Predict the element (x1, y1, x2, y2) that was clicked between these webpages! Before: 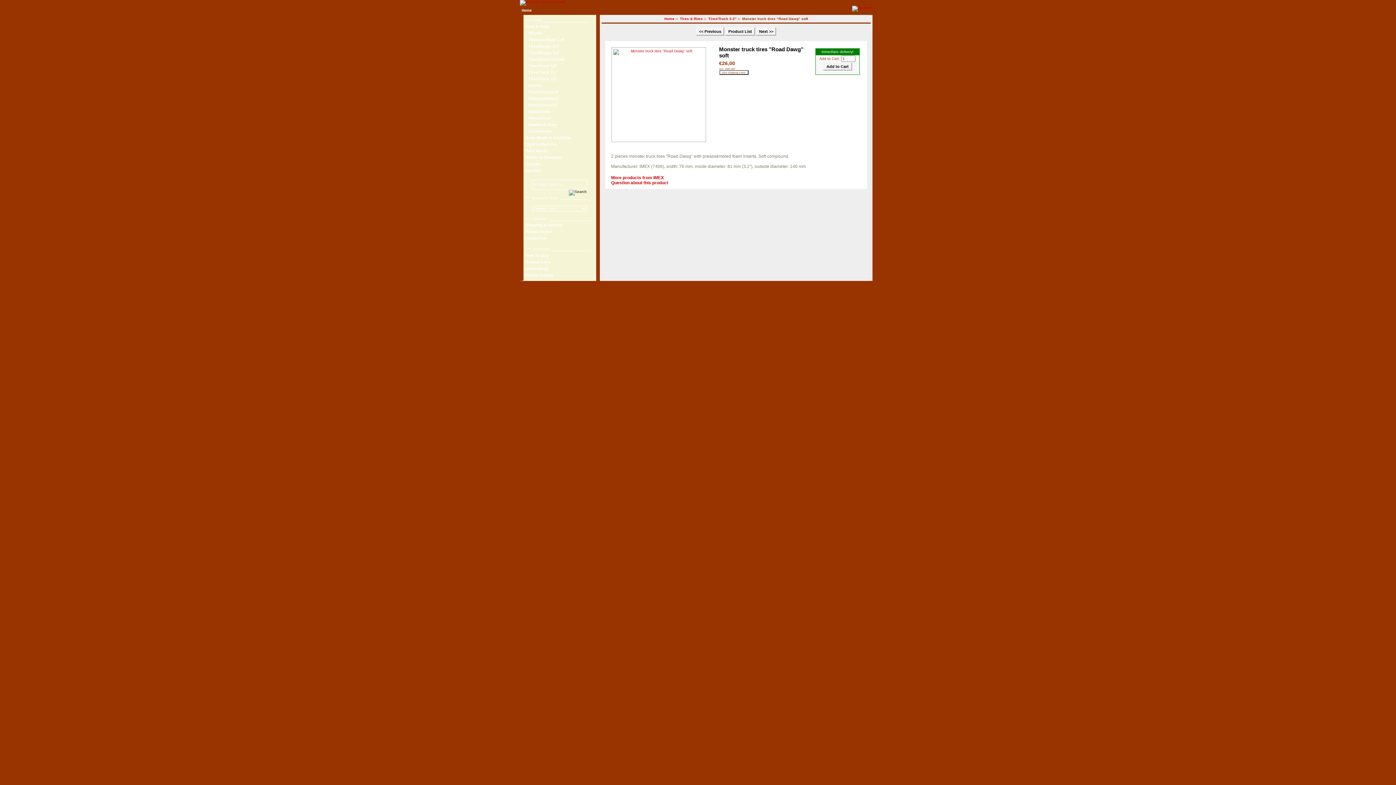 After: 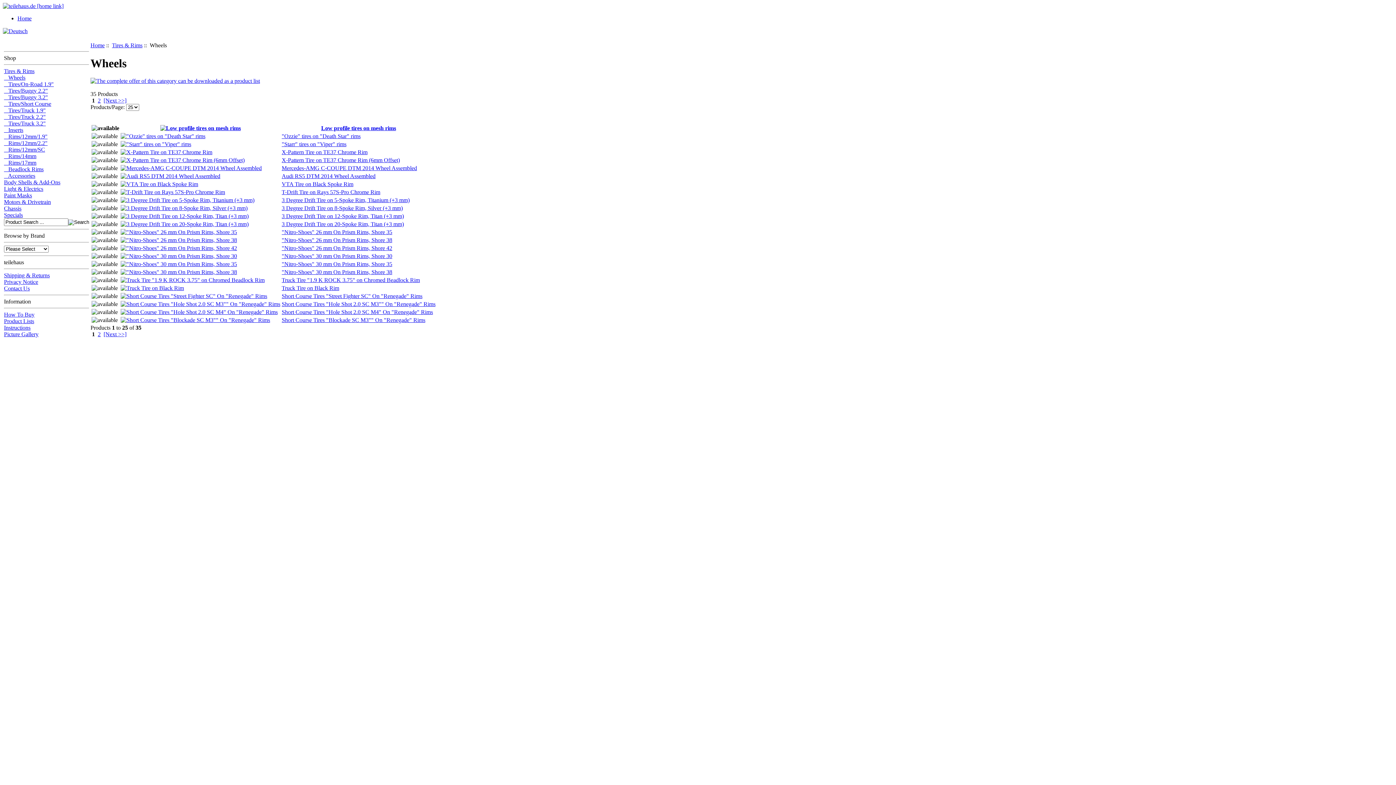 Action: label:    Wheels bbox: (525, 30, 594, 37)